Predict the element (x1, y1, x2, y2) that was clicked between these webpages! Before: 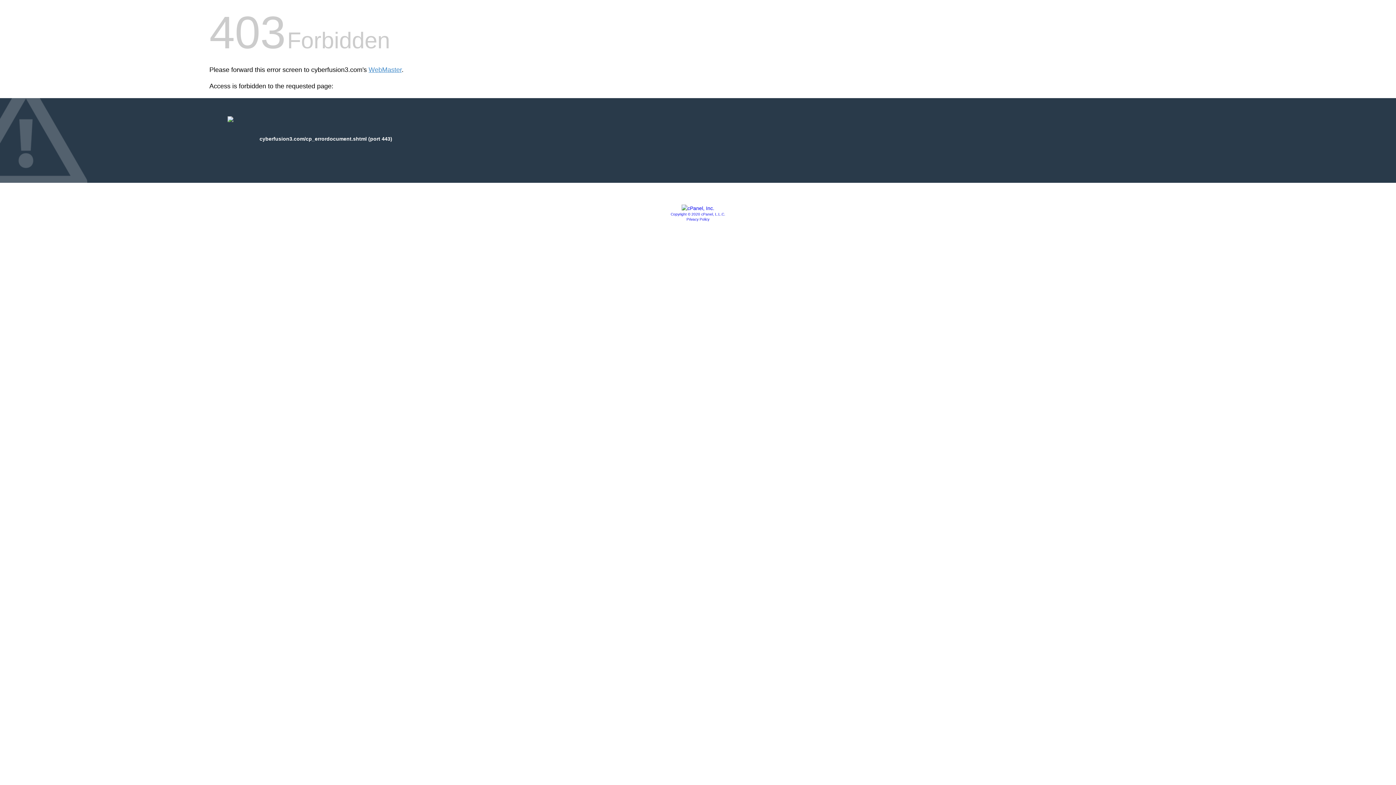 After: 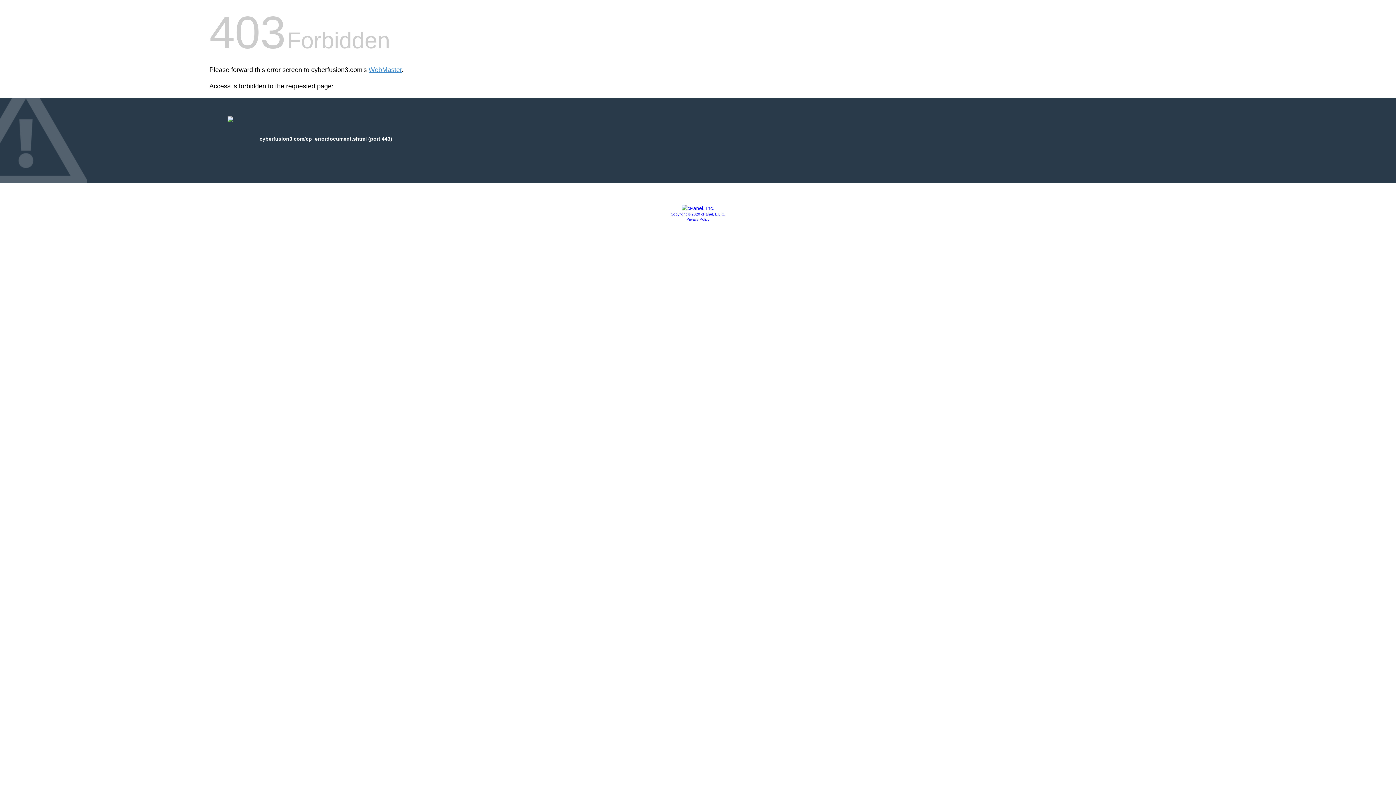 Action: bbox: (681, 205, 714, 211)